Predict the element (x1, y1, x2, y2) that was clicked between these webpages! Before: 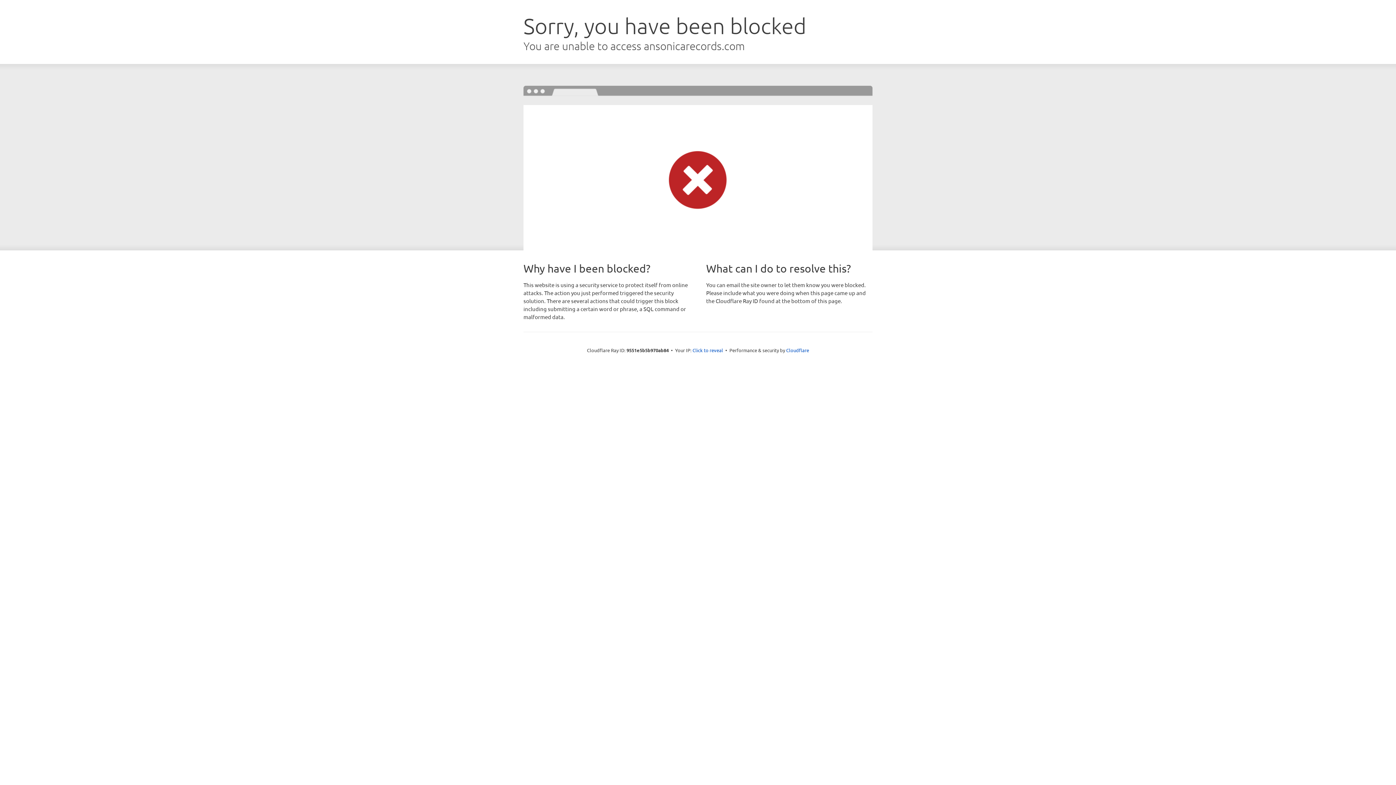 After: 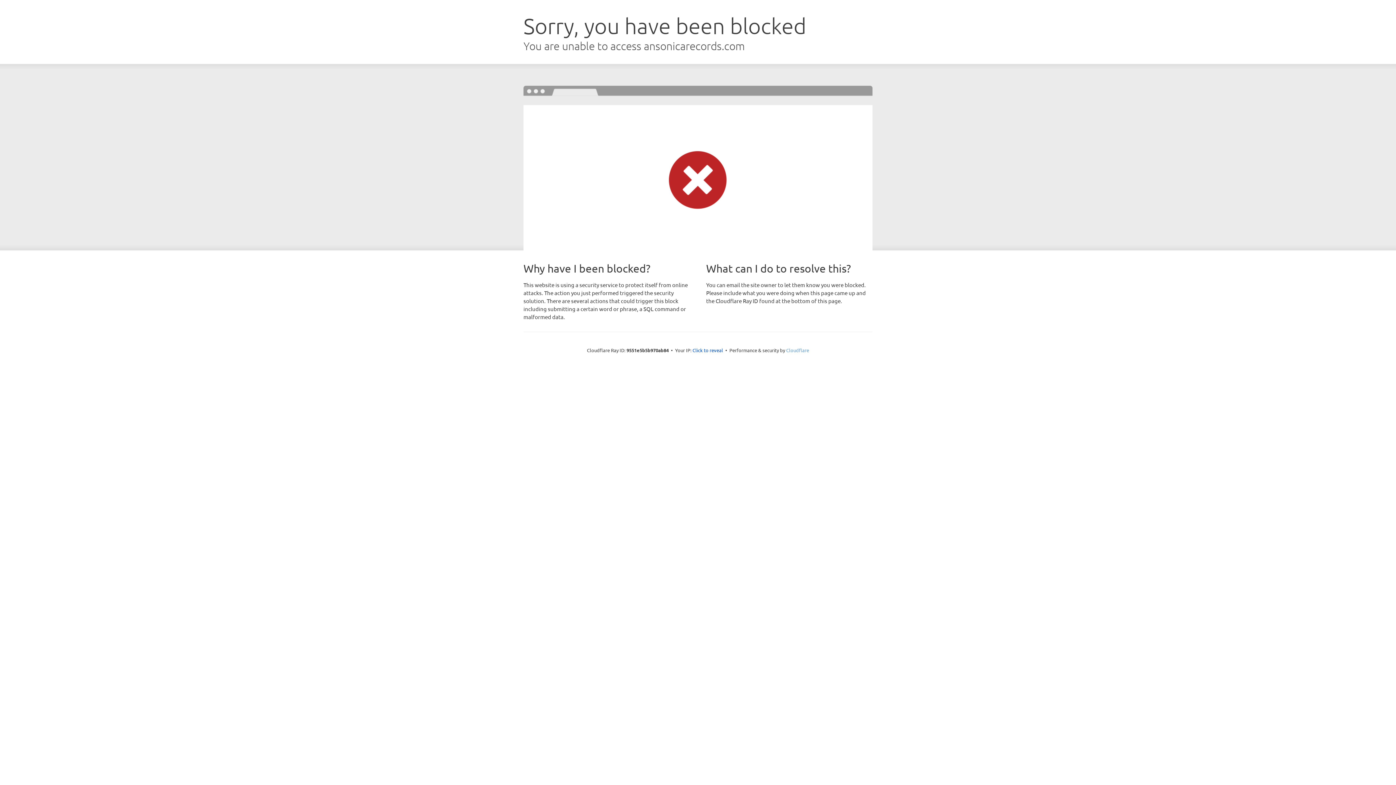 Action: label: Cloudflare bbox: (786, 347, 809, 353)